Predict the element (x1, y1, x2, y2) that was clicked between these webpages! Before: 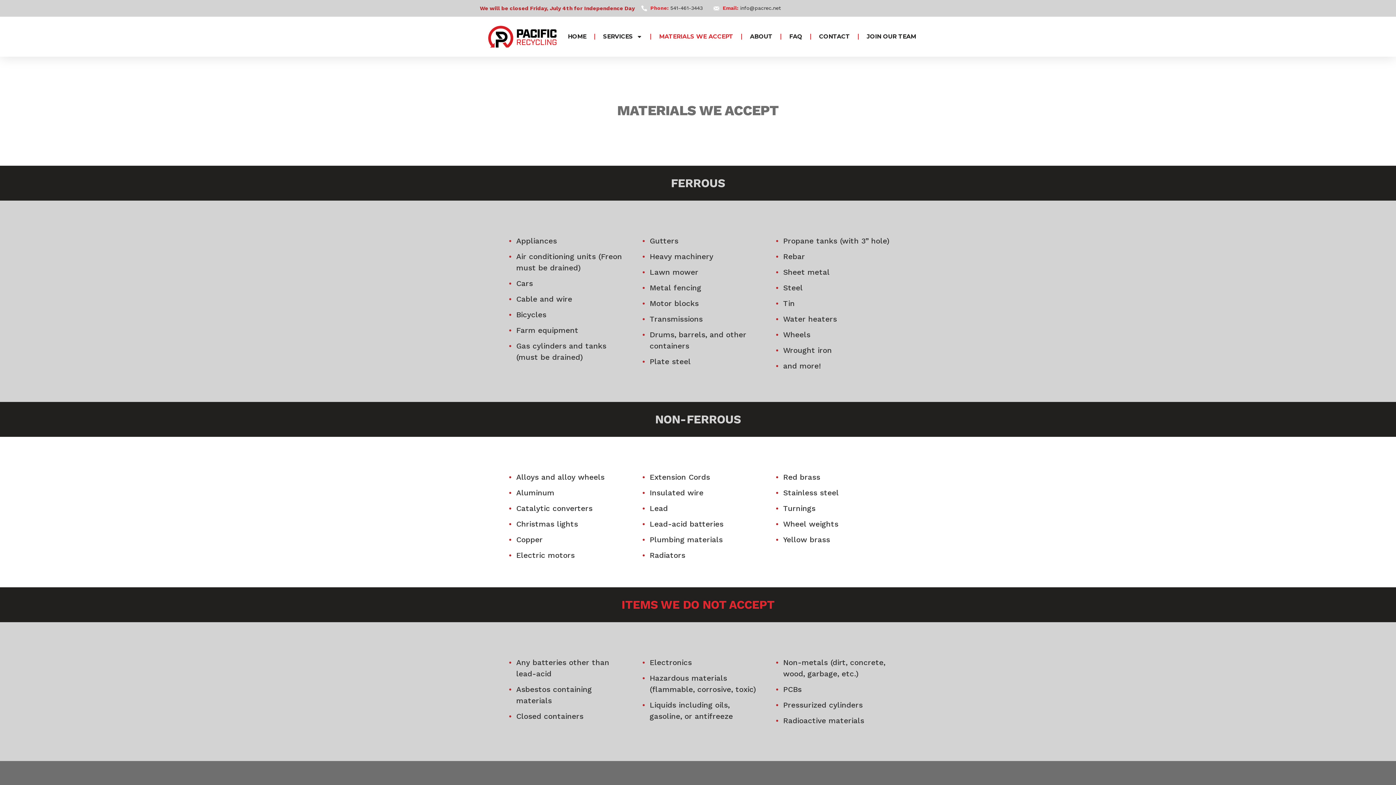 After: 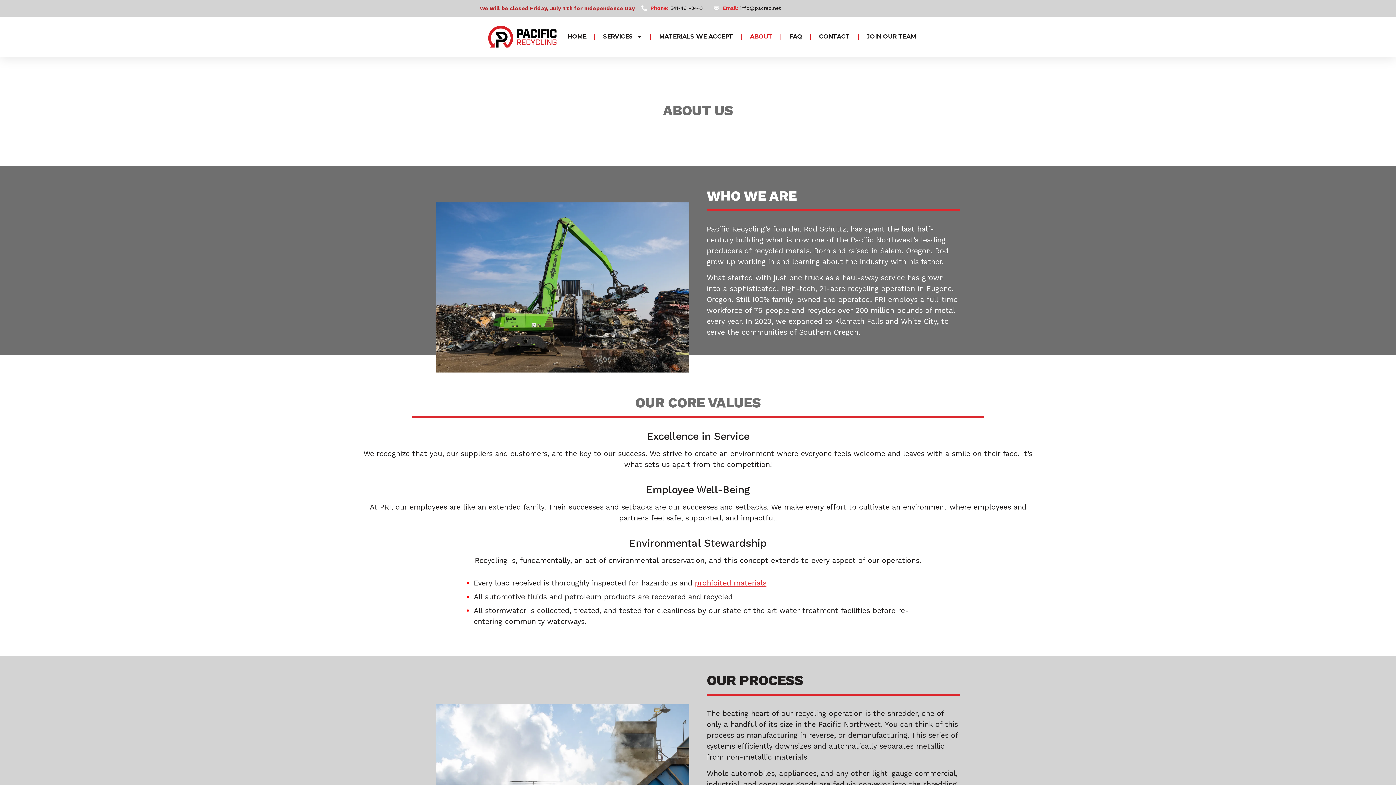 Action: bbox: (750, 28, 772, 45) label: ABOUT